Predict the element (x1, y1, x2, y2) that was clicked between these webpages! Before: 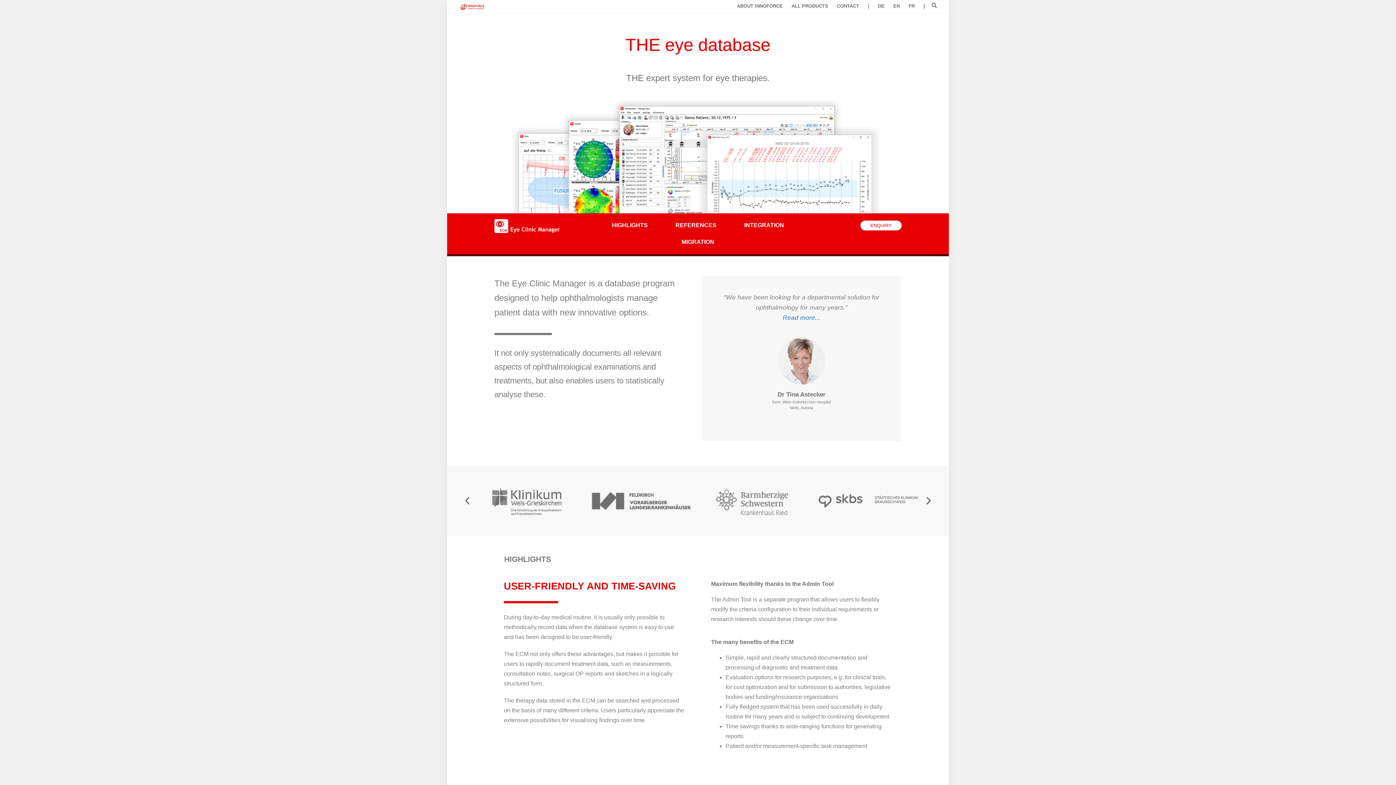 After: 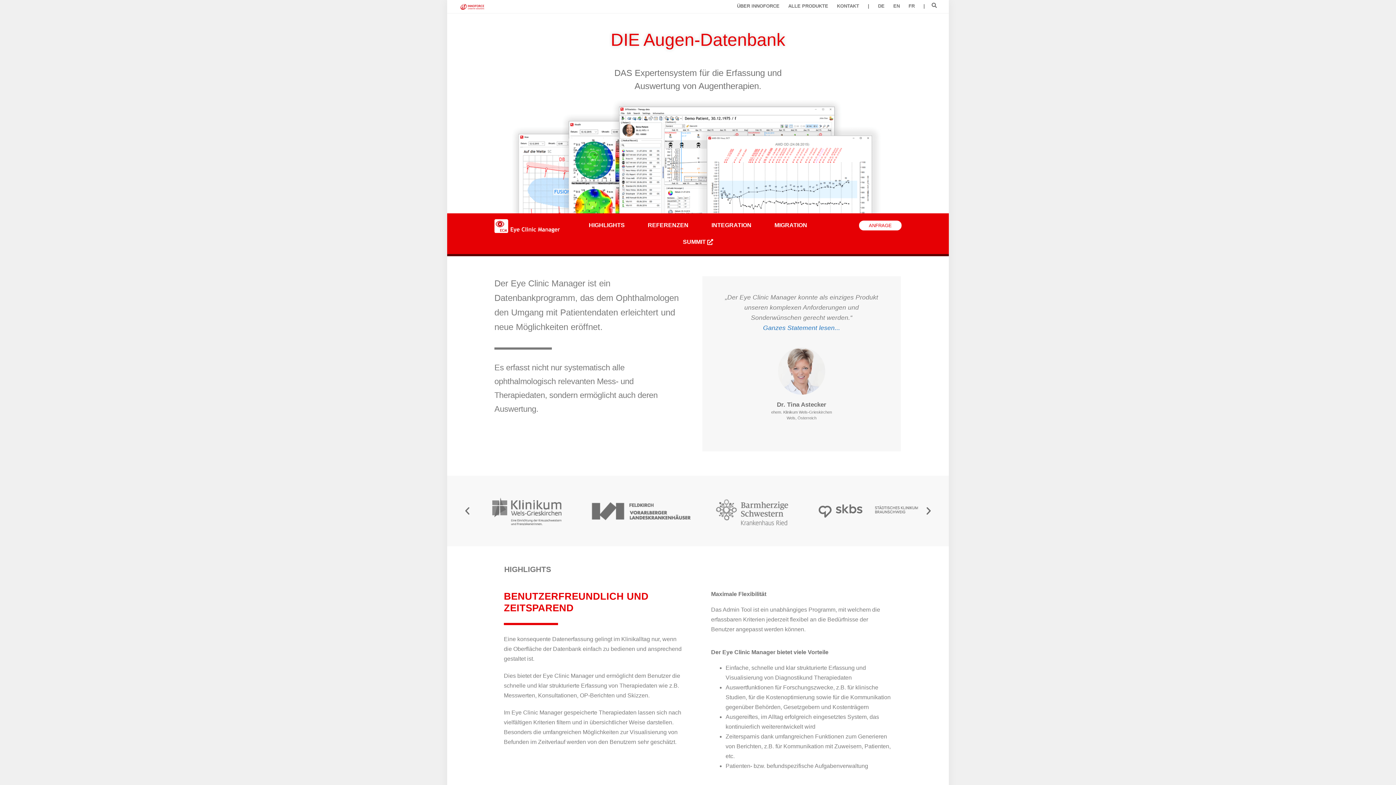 Action: bbox: (873, 1, 889, 11) label: DE